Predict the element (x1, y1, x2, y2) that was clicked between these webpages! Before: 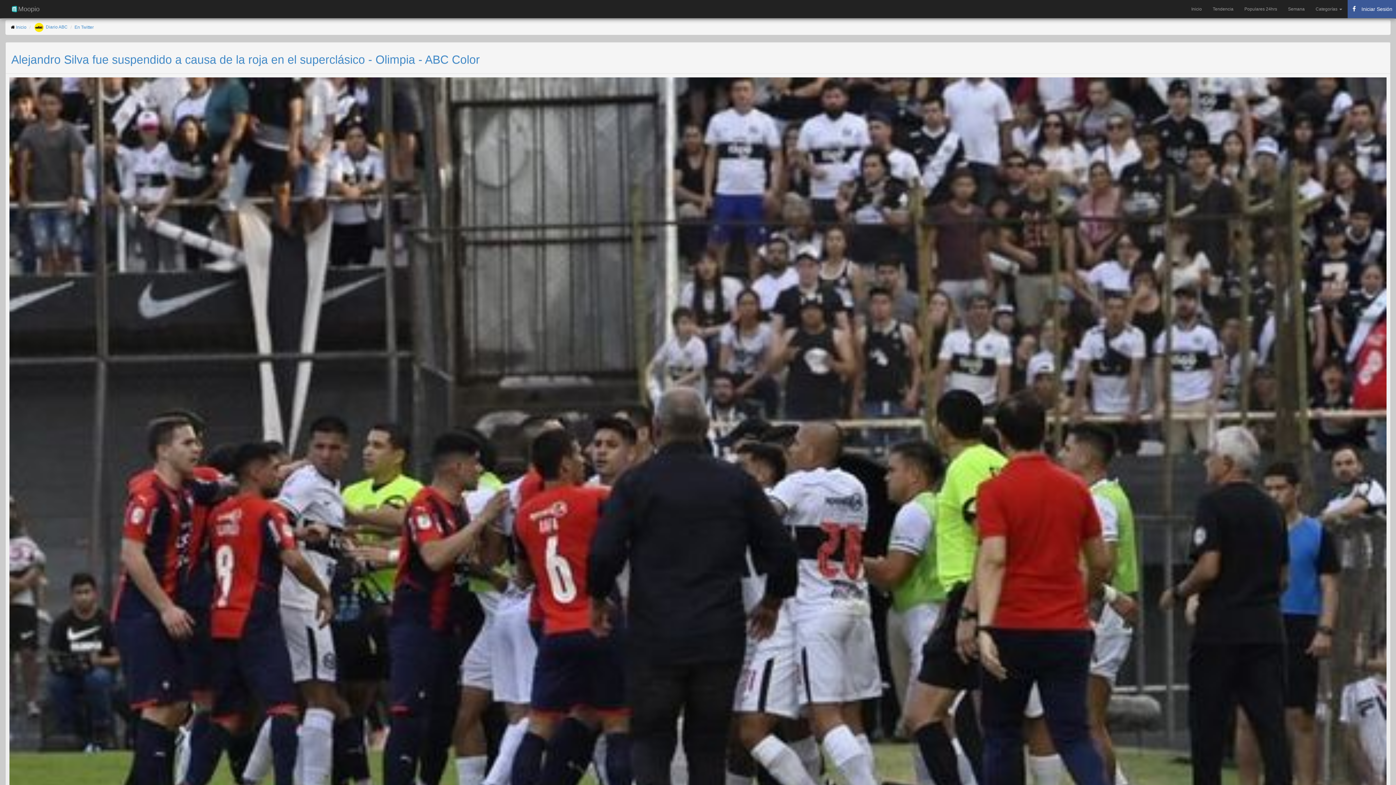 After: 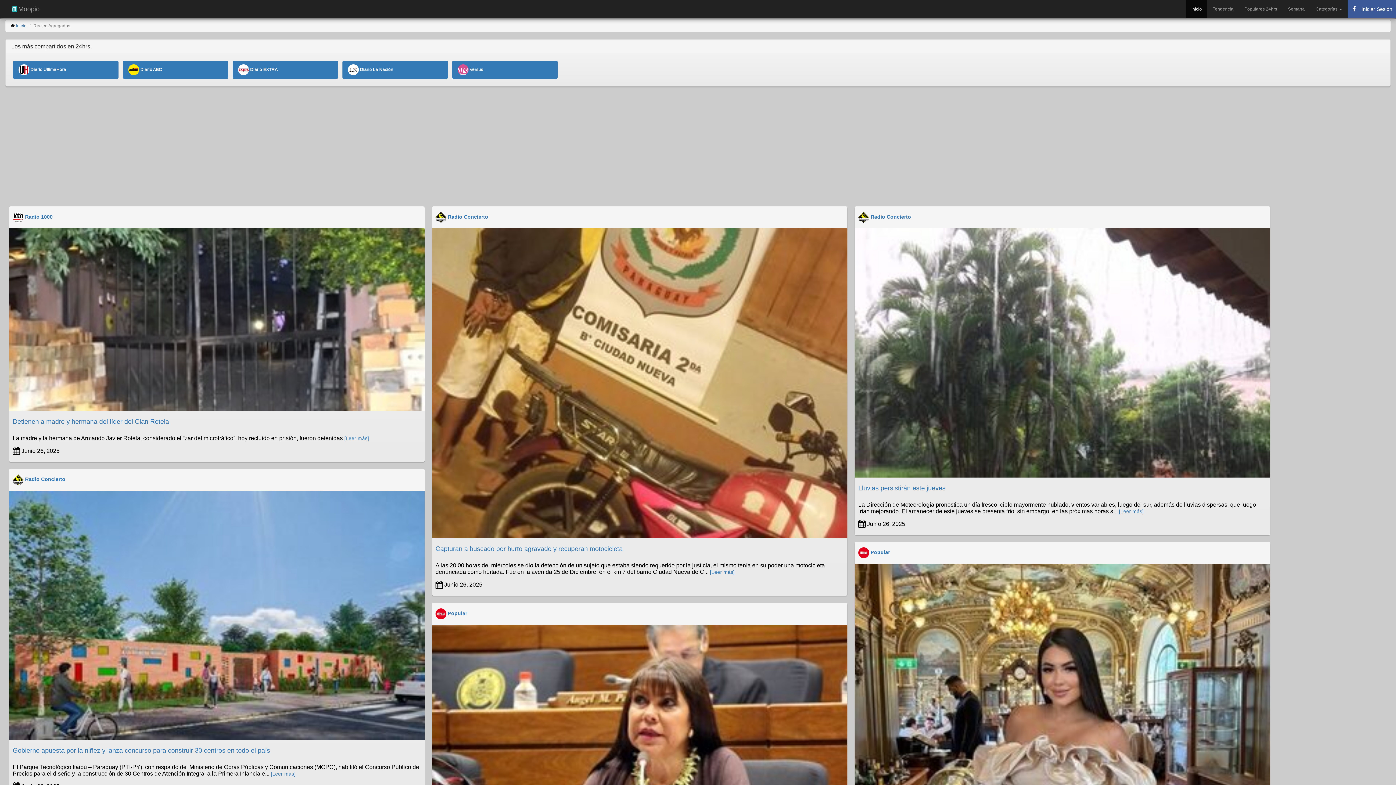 Action: bbox: (16, 24, 26, 29) label: Inicio